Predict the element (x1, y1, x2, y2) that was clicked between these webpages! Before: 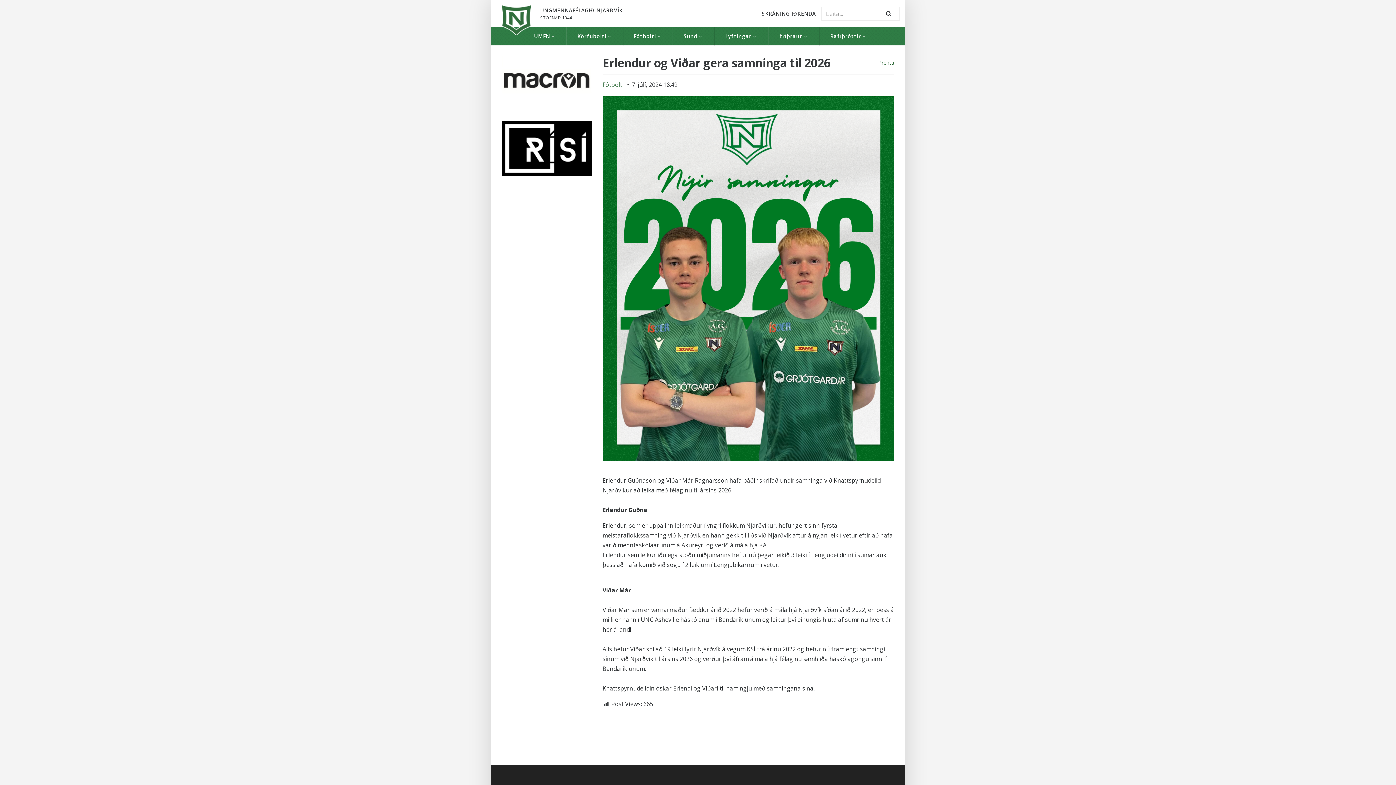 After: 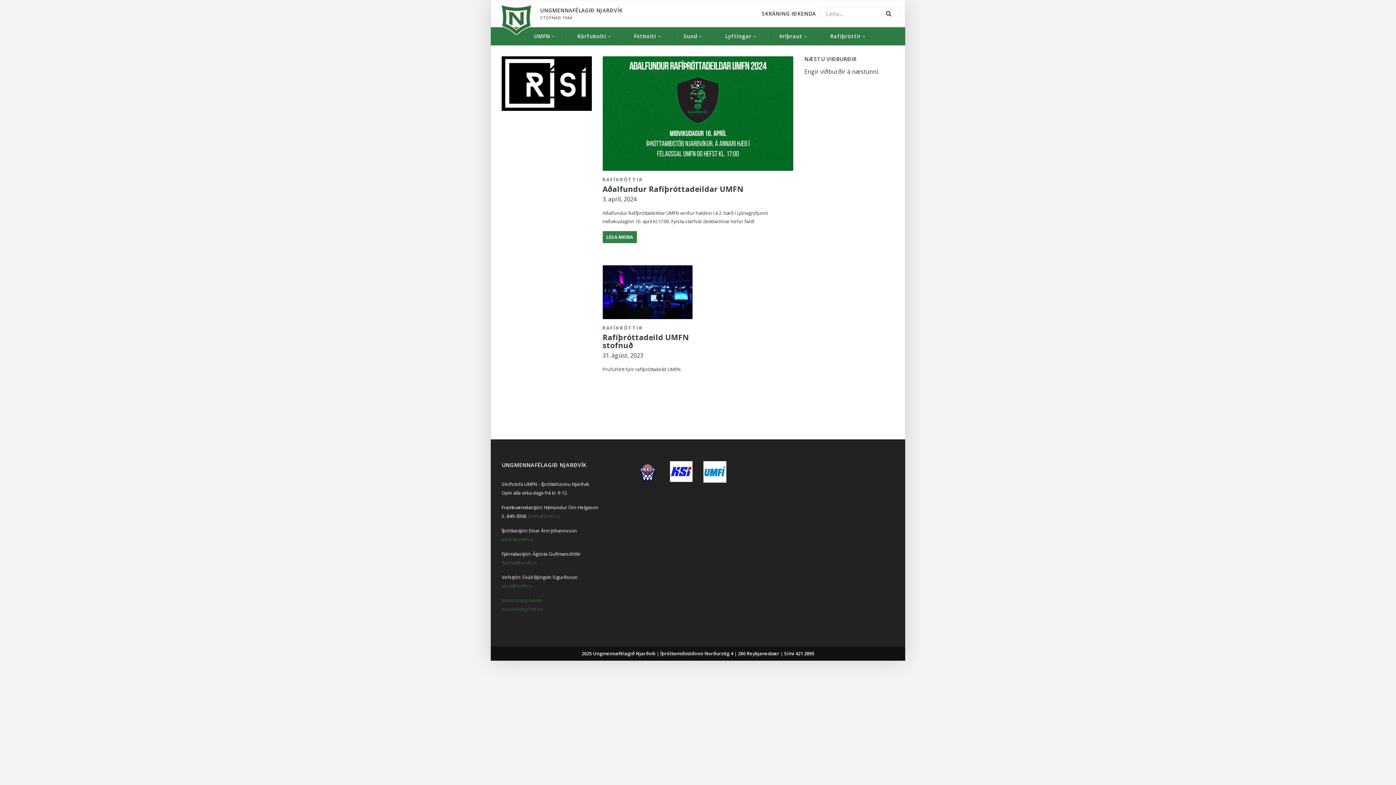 Action: label: Rafíþróttir bbox: (819, 27, 878, 45)